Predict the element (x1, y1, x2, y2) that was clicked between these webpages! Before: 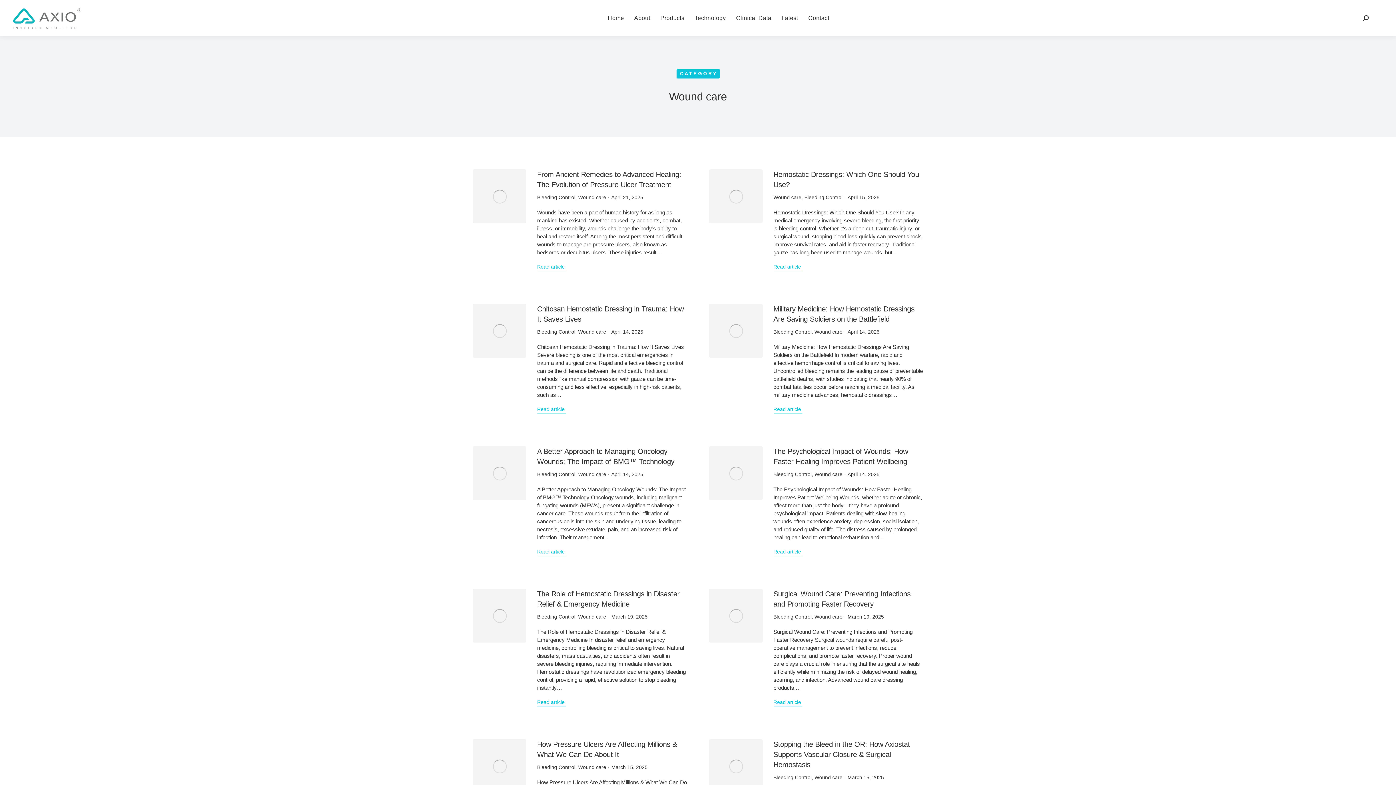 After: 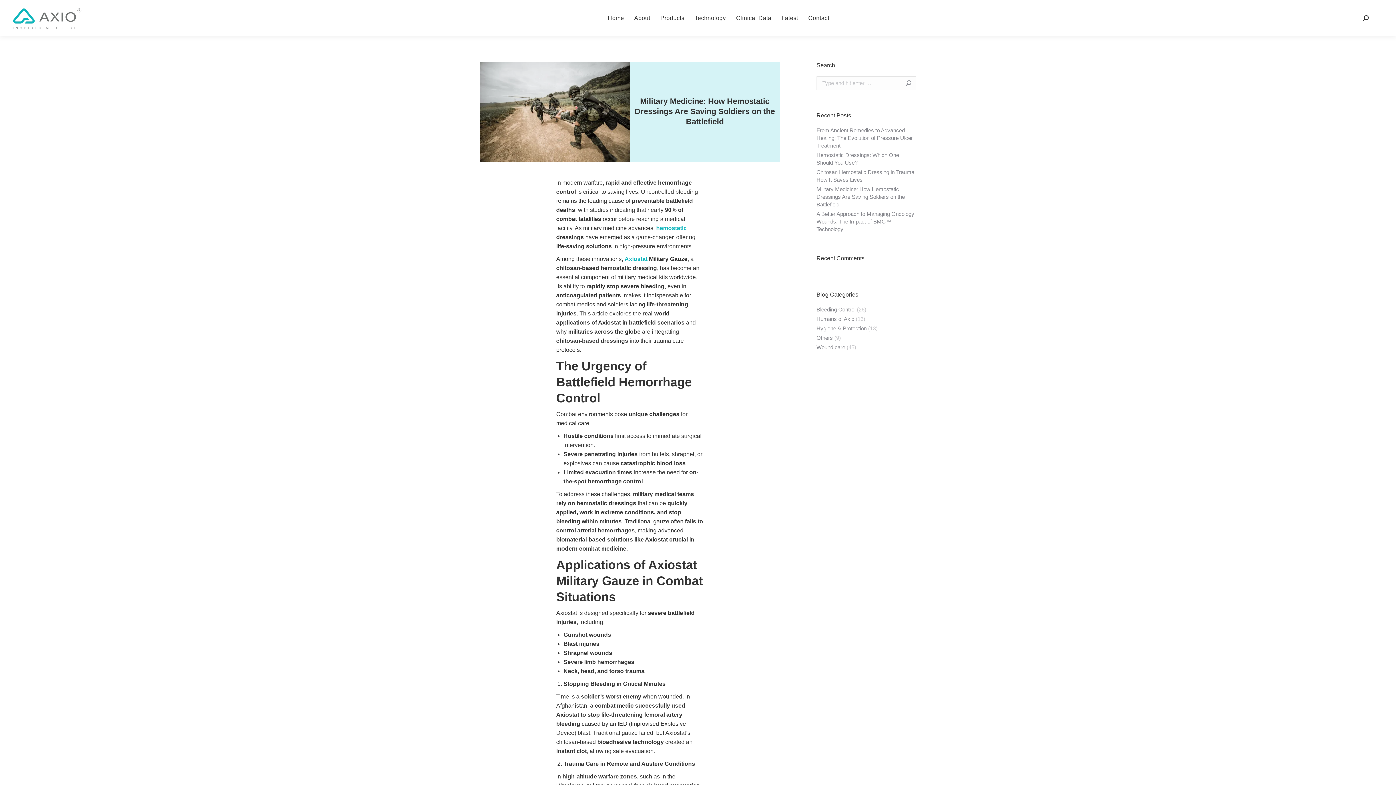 Action: label: Read more about Military Medicine: How Hemostatic Dressings Are Saving Soldiers on the Battlefield bbox: (773, 406, 802, 413)